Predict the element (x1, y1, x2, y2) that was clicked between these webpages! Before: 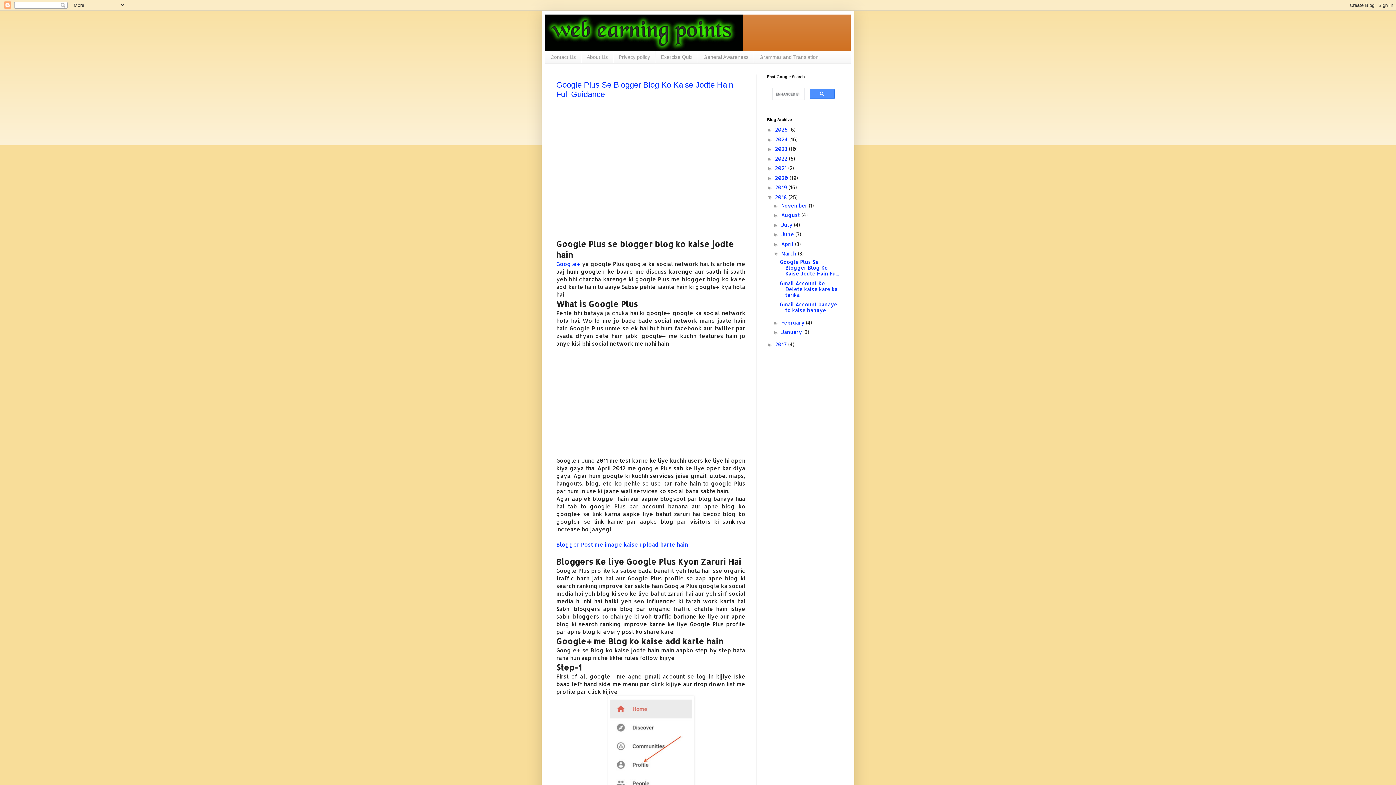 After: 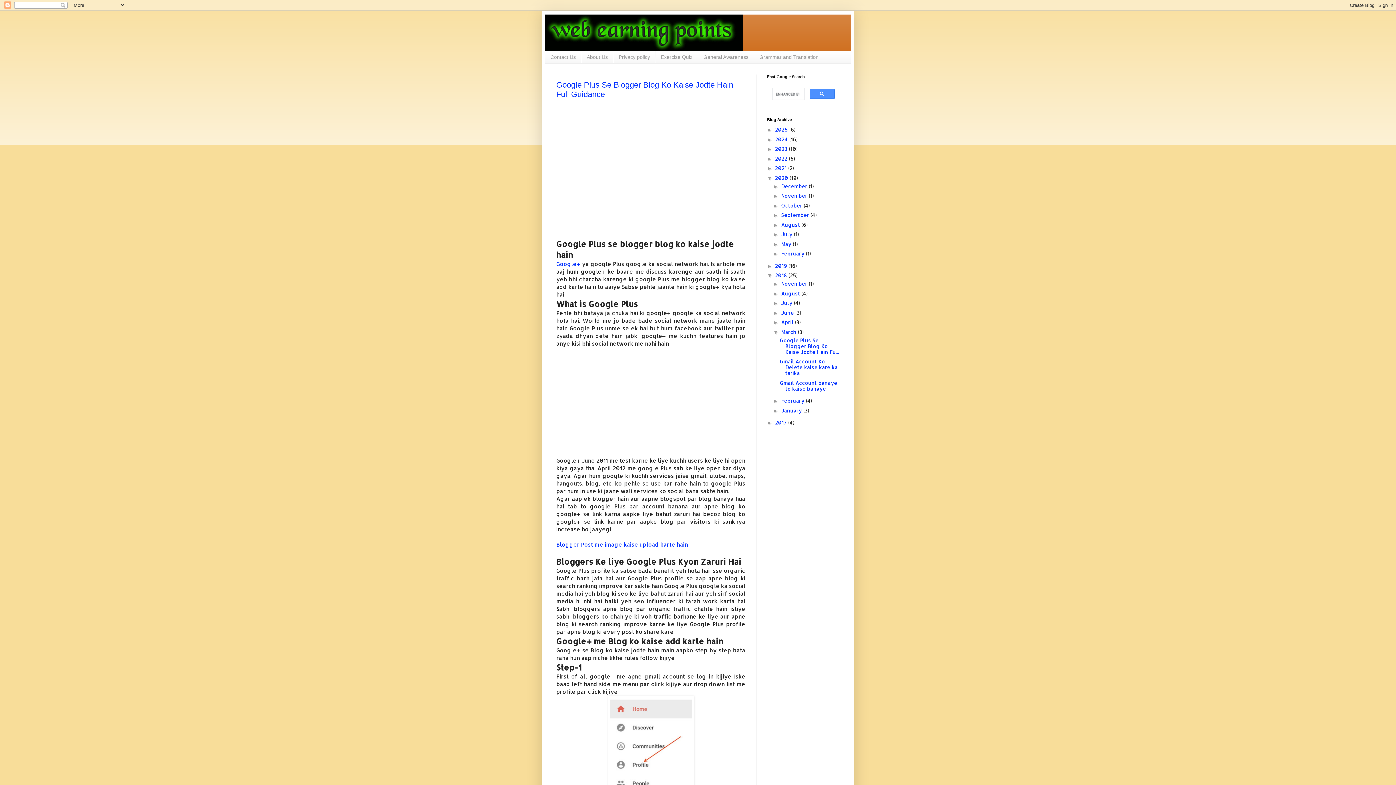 Action: bbox: (767, 175, 775, 181) label: ►  